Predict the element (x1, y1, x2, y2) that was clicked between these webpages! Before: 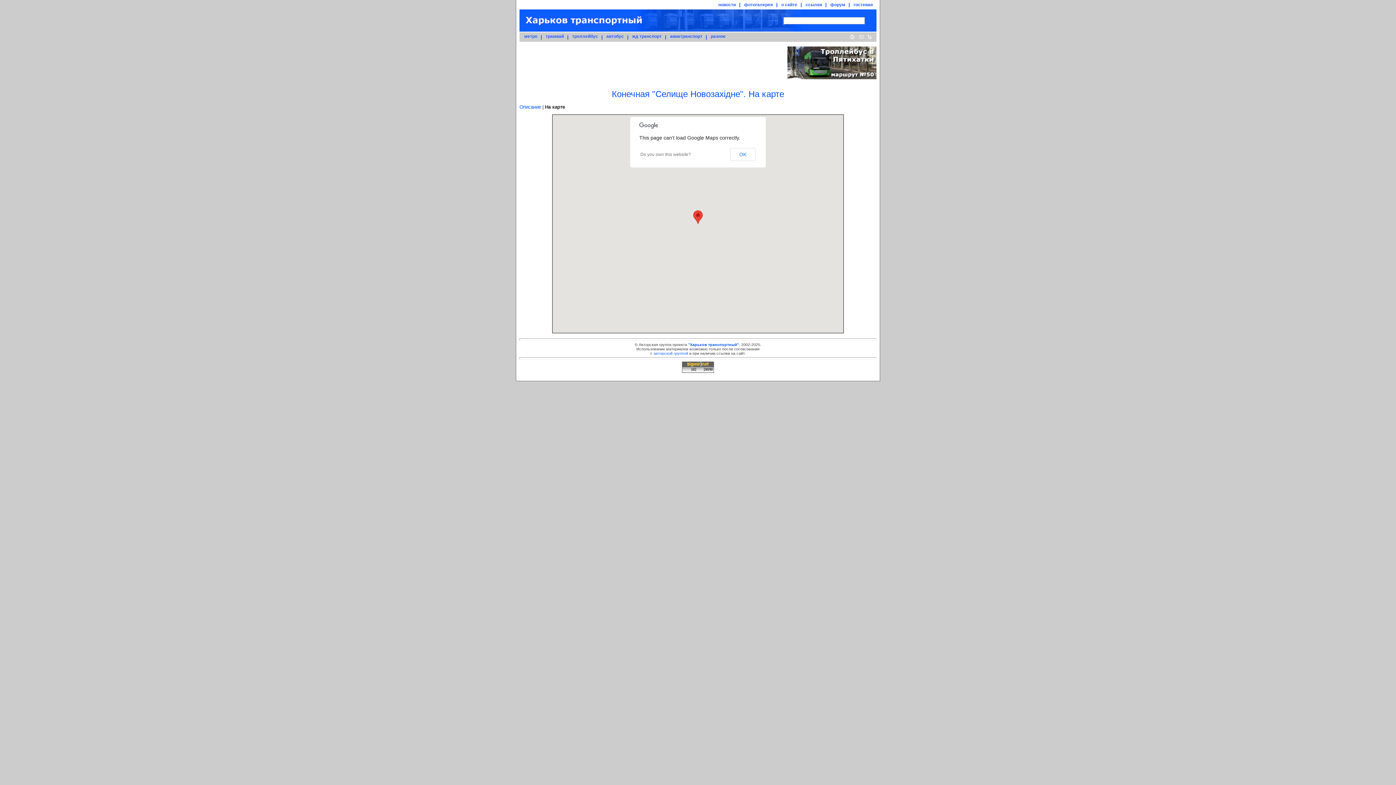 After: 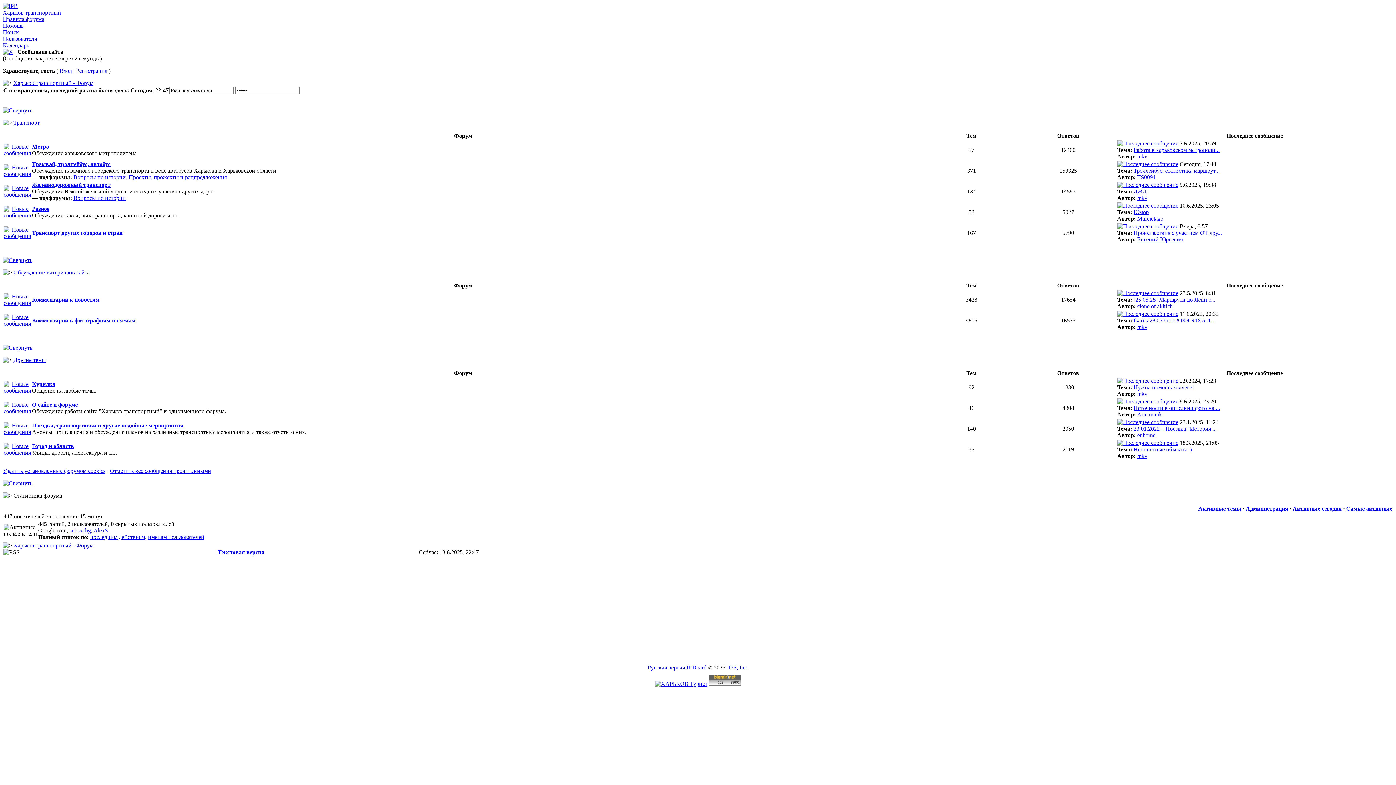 Action: label: форум bbox: (830, 2, 845, 7)